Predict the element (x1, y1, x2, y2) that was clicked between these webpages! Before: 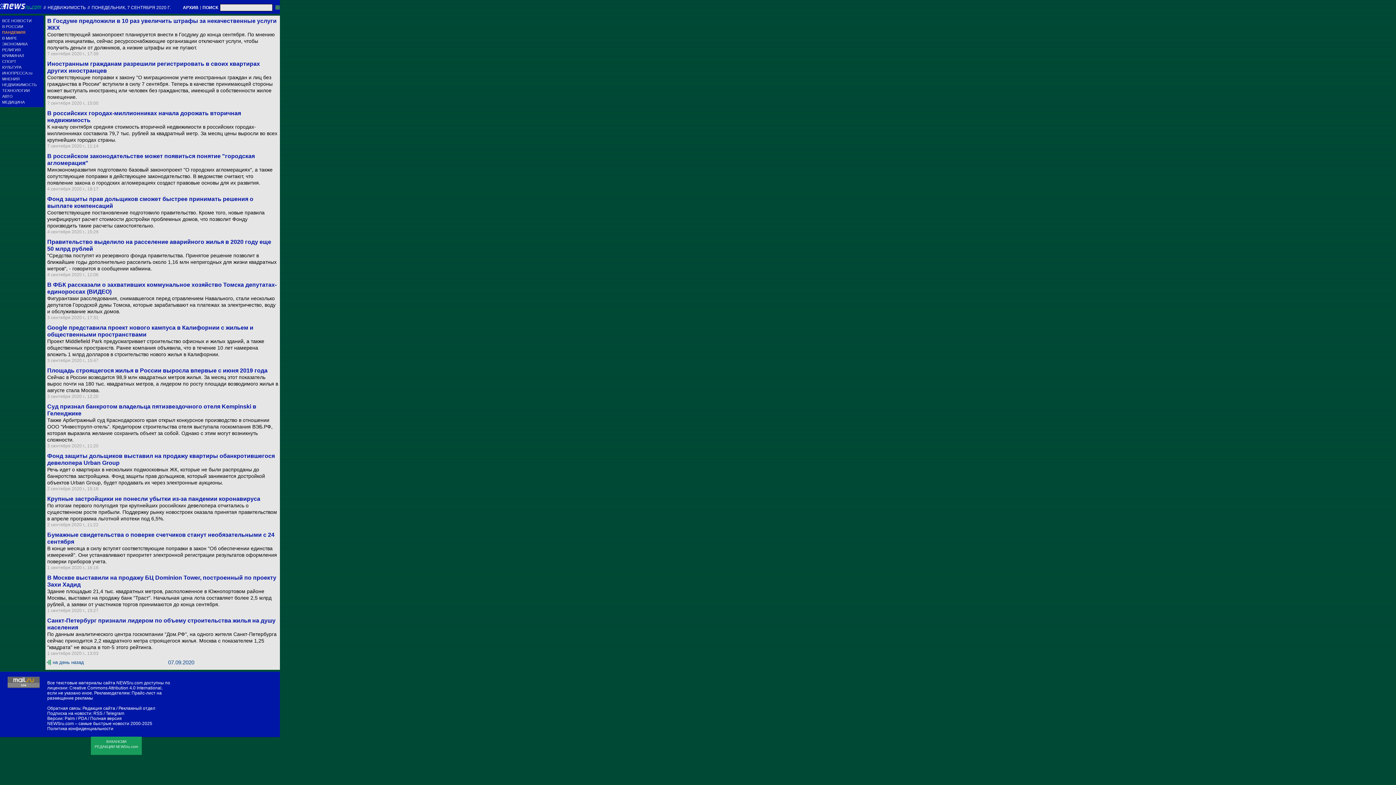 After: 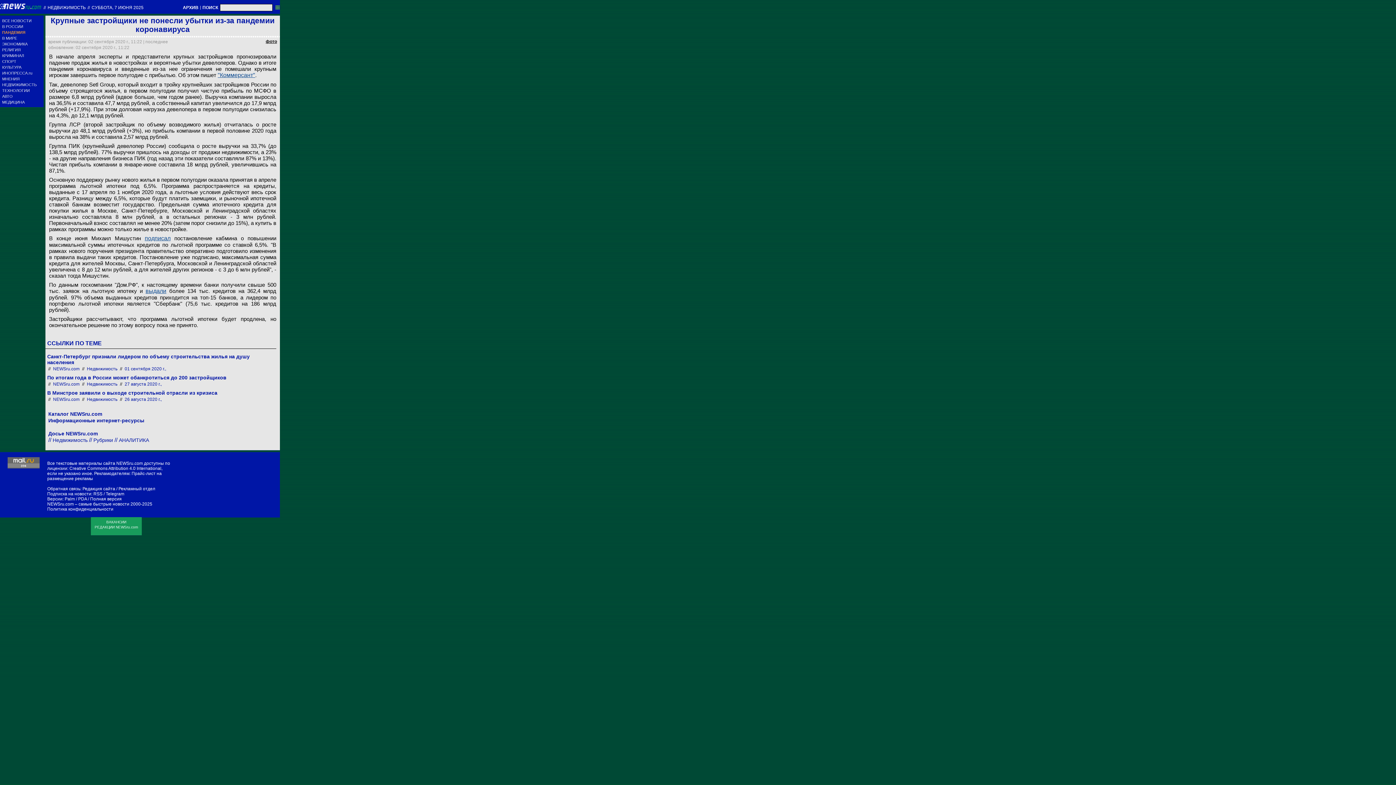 Action: label: По итогам первого полугодия три крупнейших российских девелопера отчитались о существенном росте прибыли. Поддержку рынку новостроек оказала принятая правительством в апреле программа льготной ипотеки под 6,5%. bbox: (47, 502, 278, 522)